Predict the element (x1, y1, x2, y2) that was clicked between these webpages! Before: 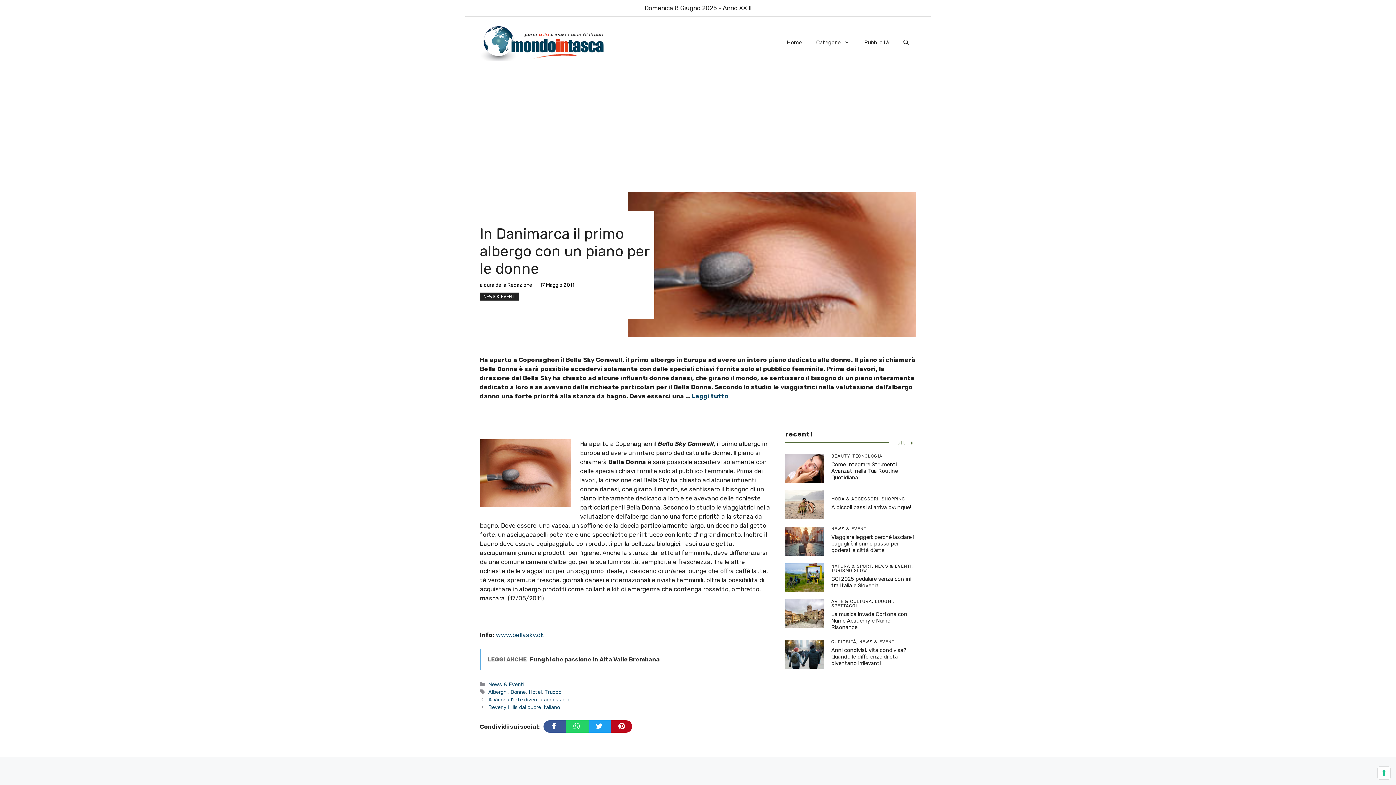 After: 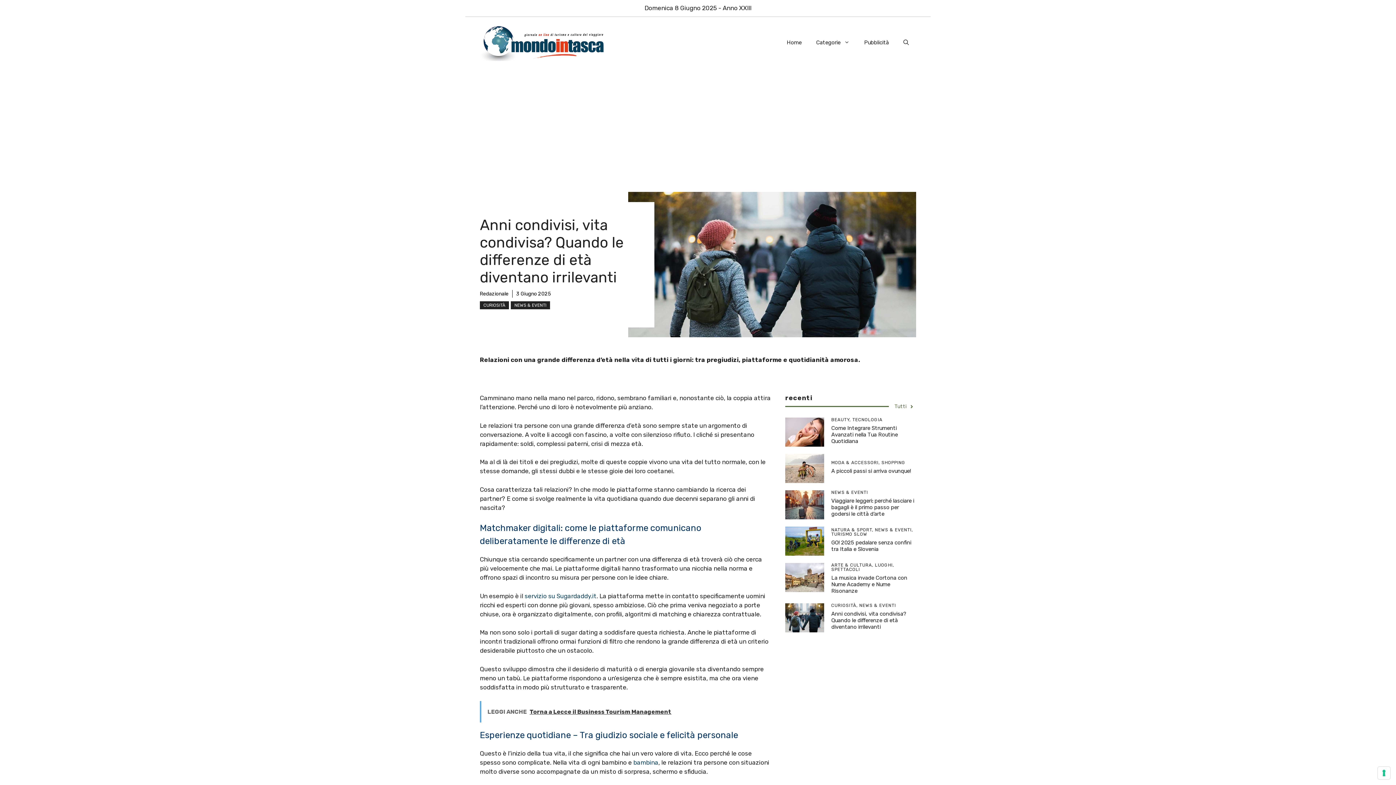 Action: label: Anni condivisi, vita condivisa? Quando le differenze di età diventano irrilevanti bbox: (831, 647, 906, 667)